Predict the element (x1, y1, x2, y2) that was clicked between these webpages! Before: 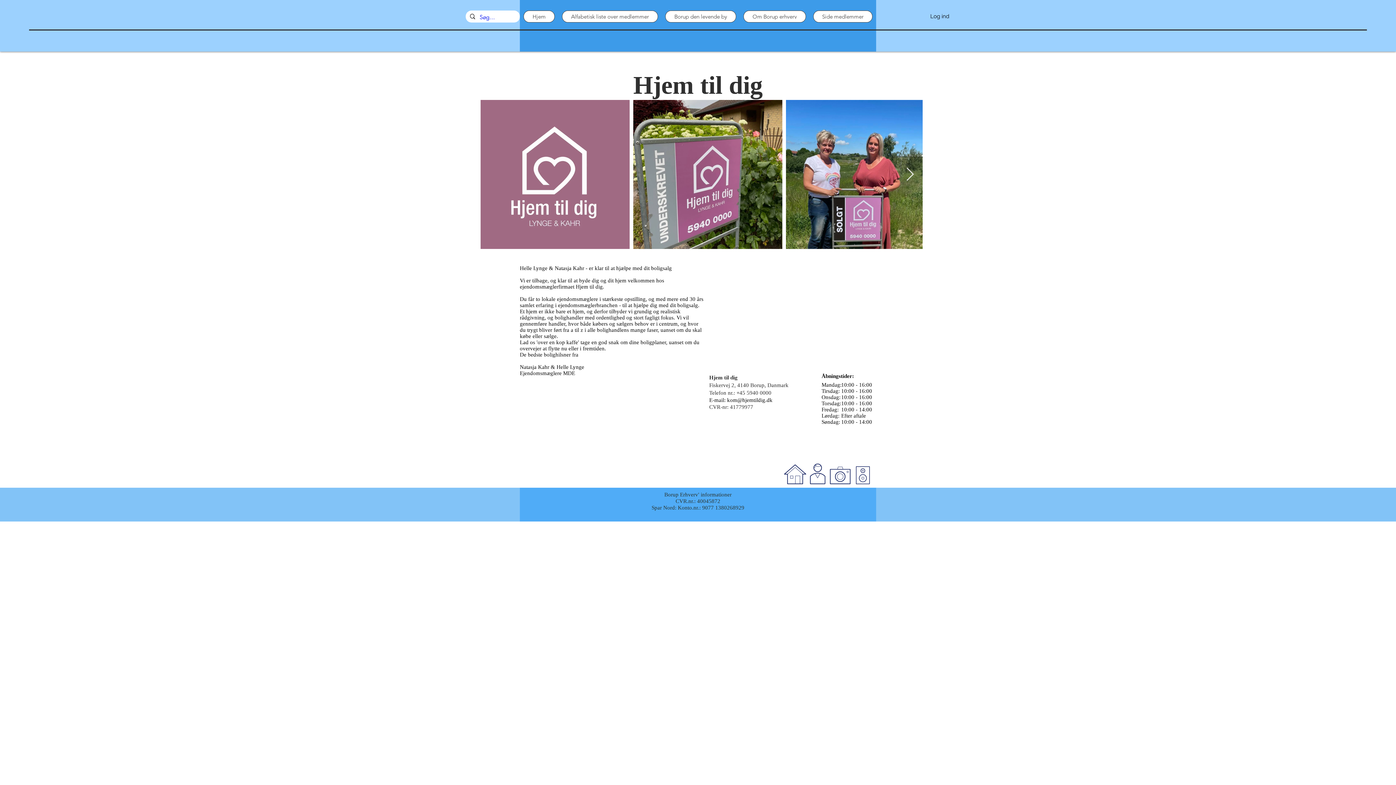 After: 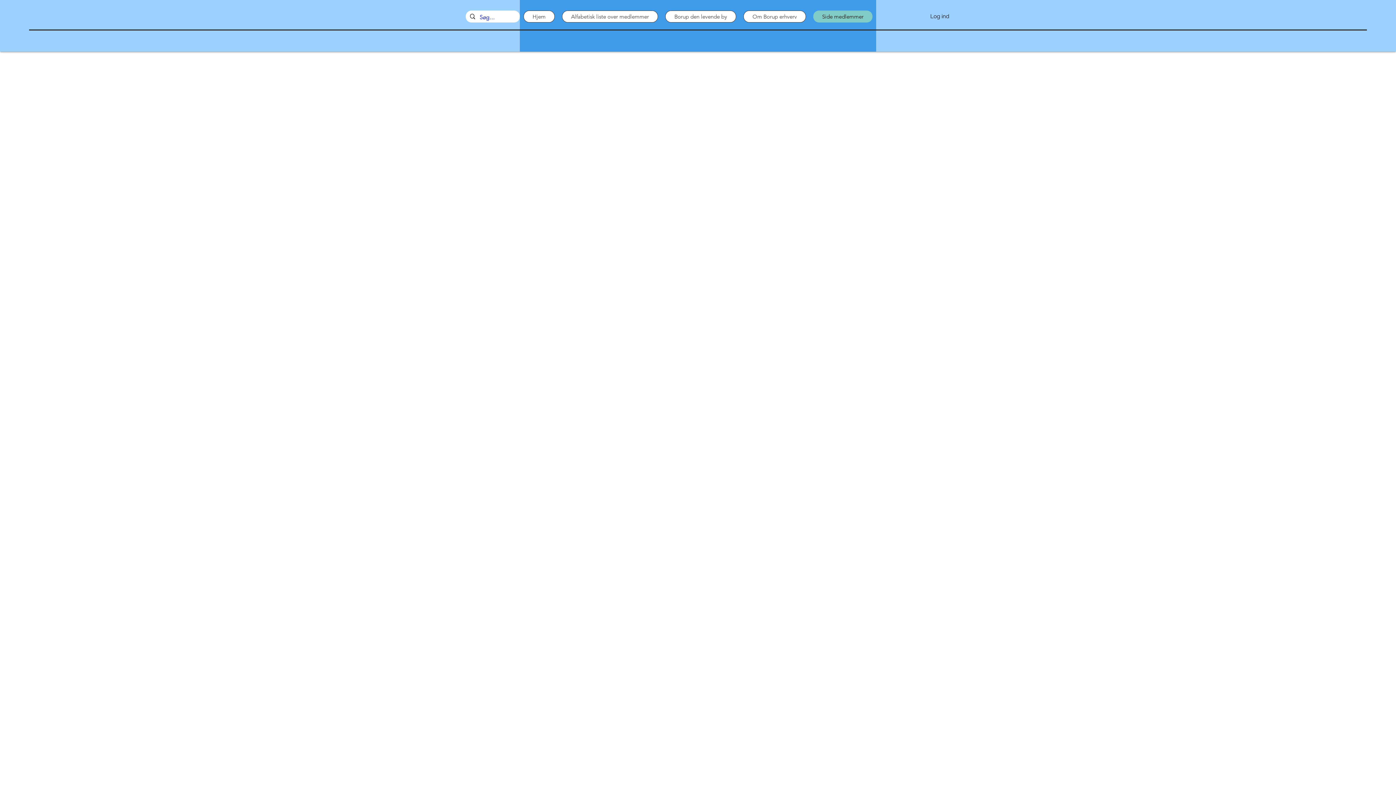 Action: bbox: (813, 10, 872, 22) label: Side medlemmer